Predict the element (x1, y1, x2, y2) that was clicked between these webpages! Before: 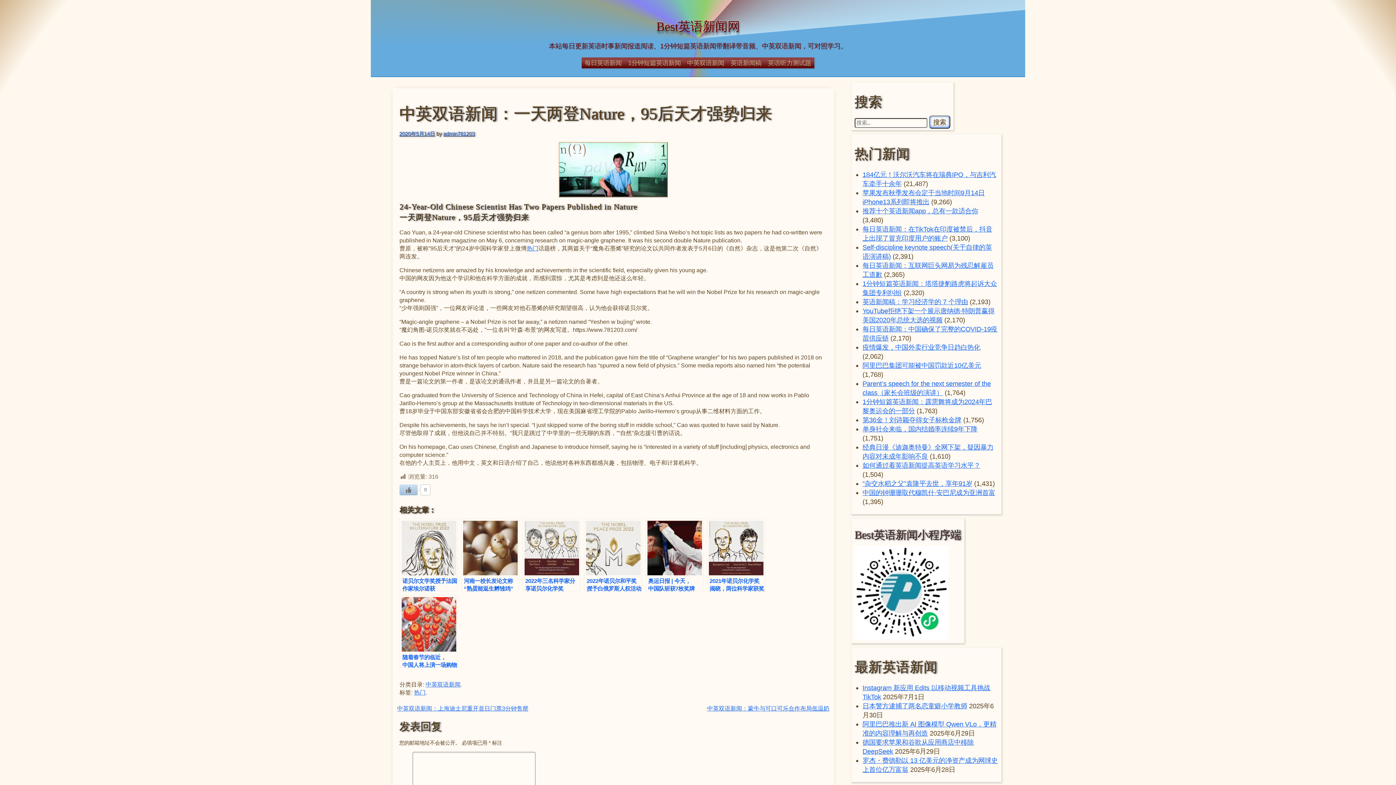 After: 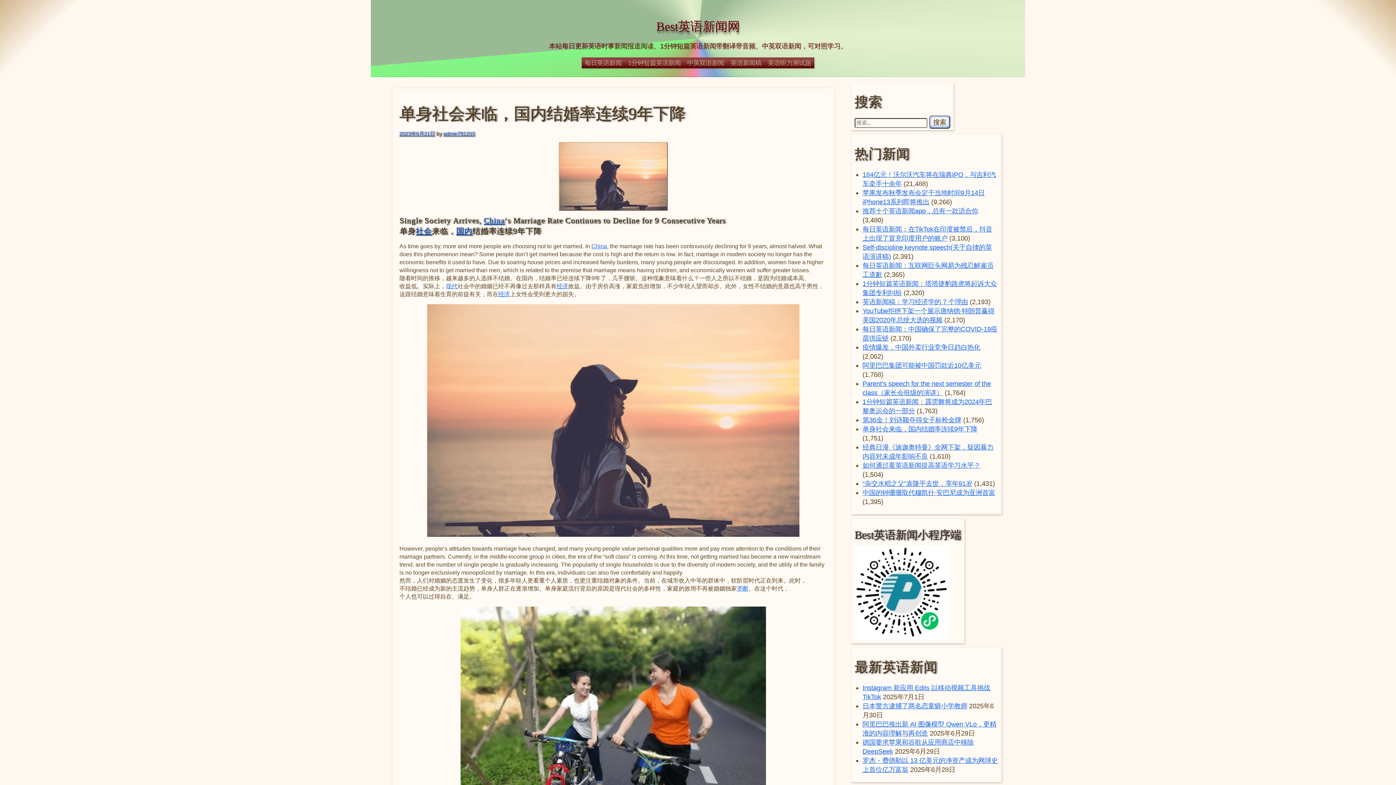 Action: label: 单身社会来临，国内结婚率连续9年下降 bbox: (862, 425, 977, 433)